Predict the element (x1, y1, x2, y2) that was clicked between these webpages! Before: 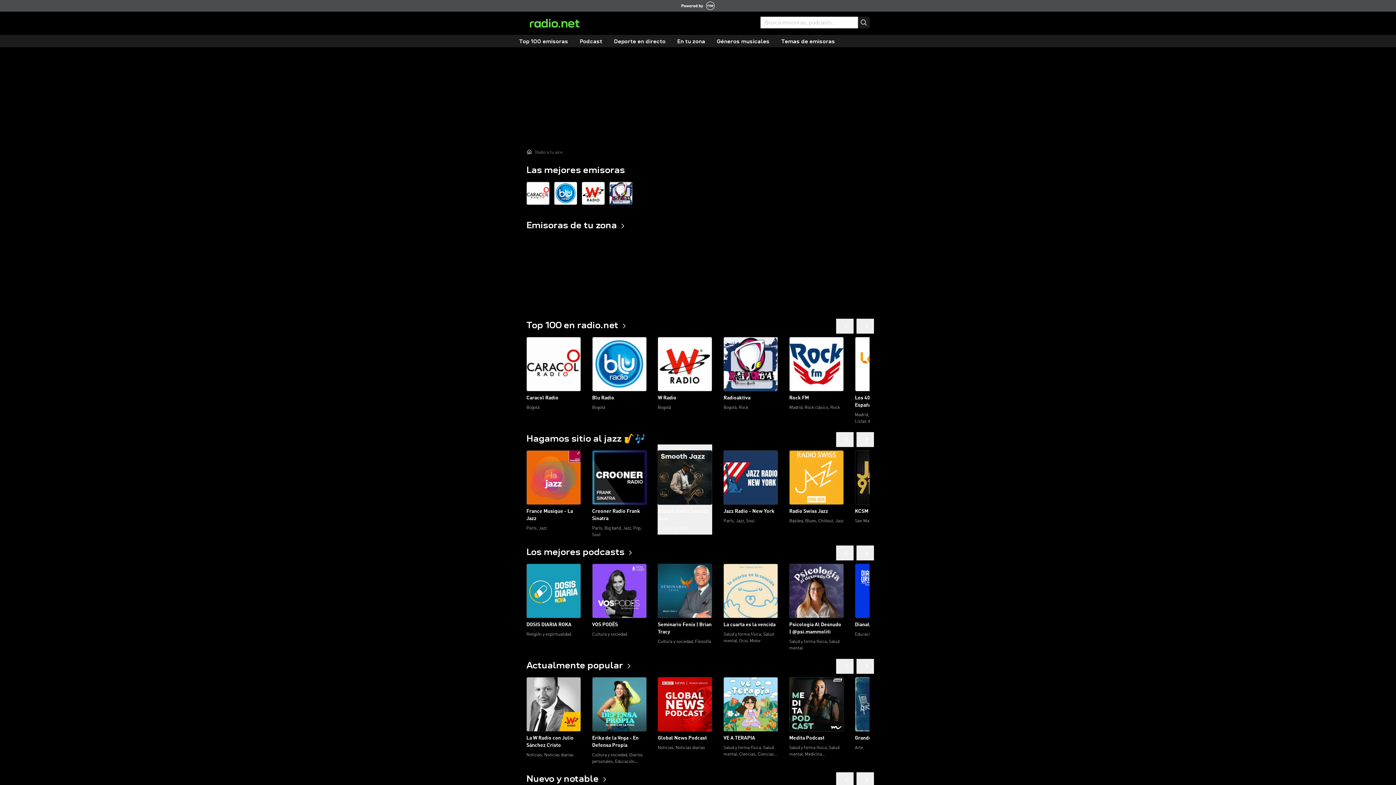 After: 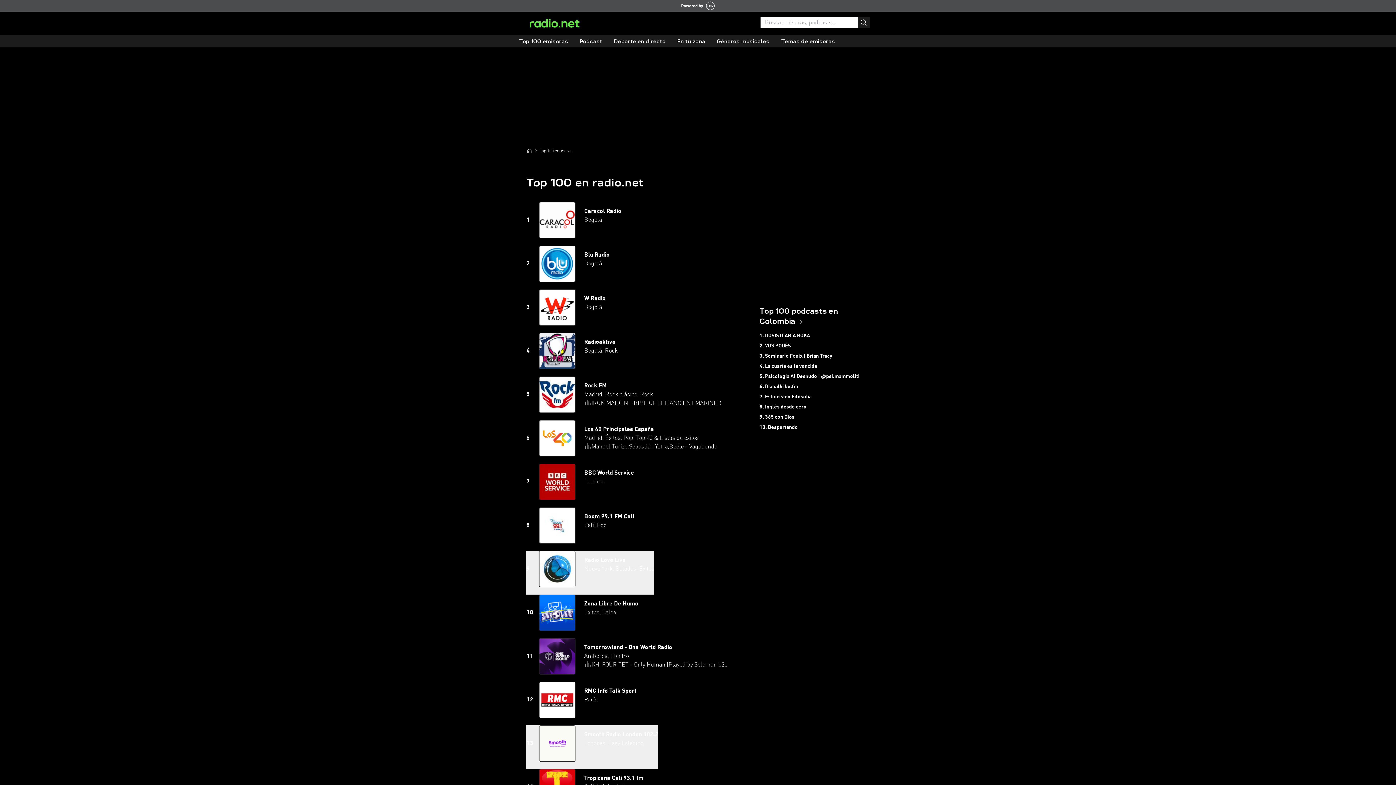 Action: bbox: (526, 319, 628, 331) label: Top 100 en radio.net